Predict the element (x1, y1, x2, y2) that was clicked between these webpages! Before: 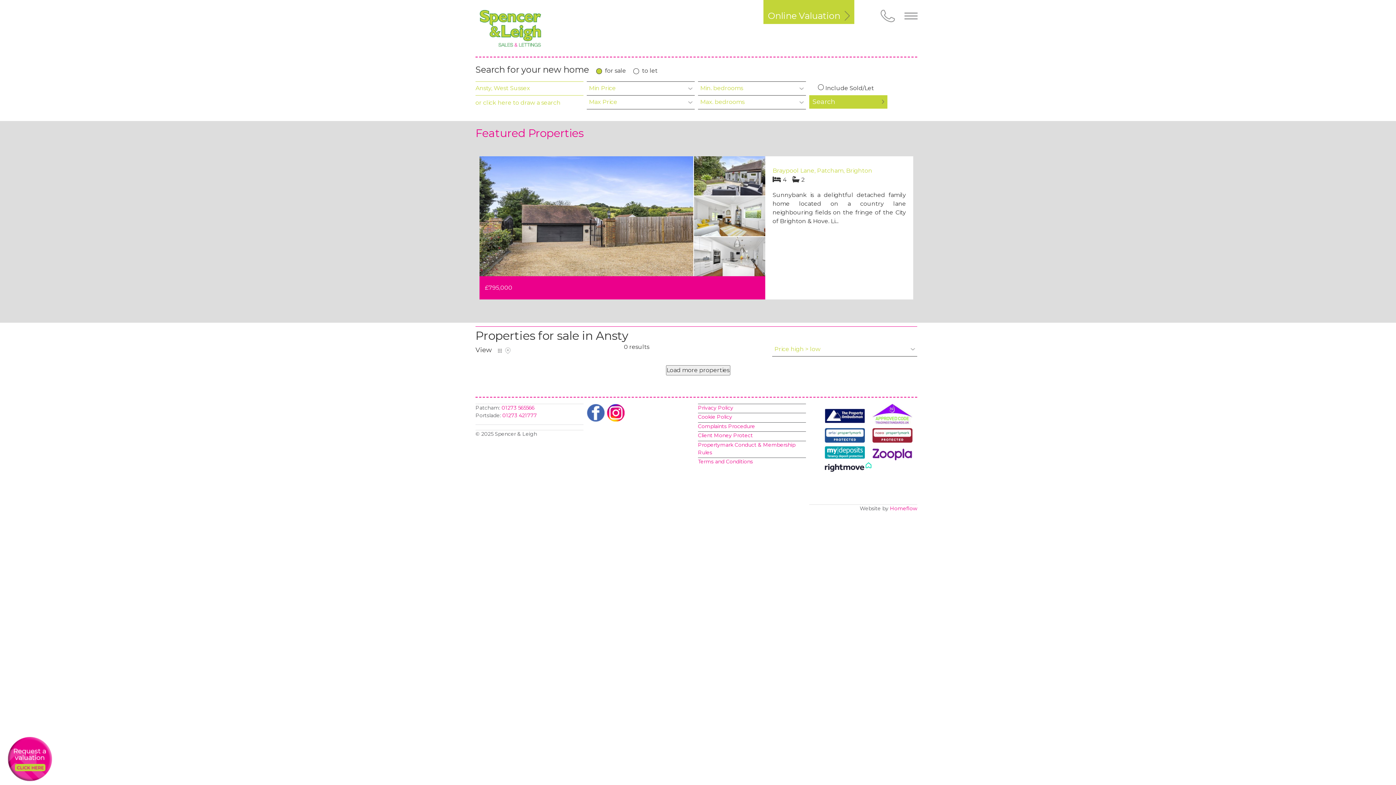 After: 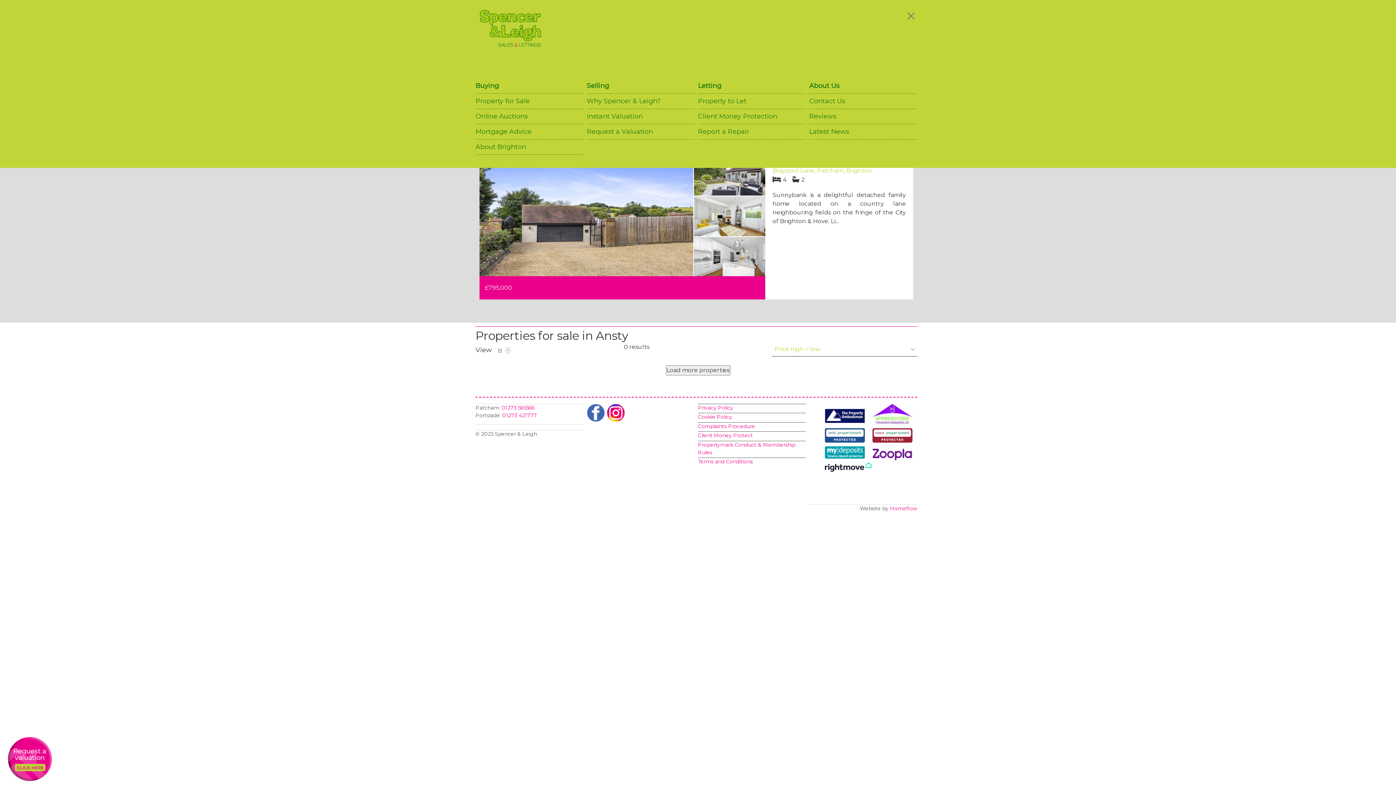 Action: label: Menu bbox: (904, 10, 917, 21)